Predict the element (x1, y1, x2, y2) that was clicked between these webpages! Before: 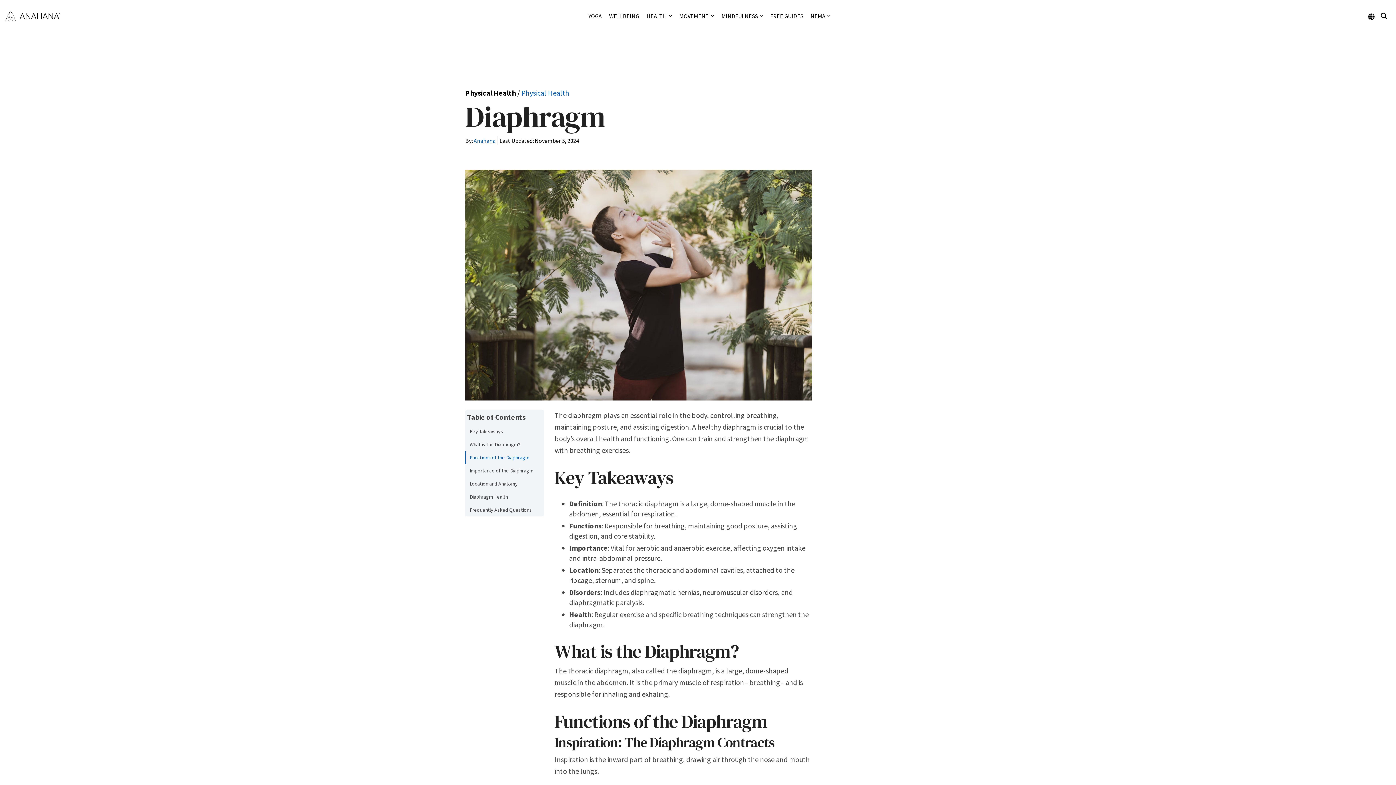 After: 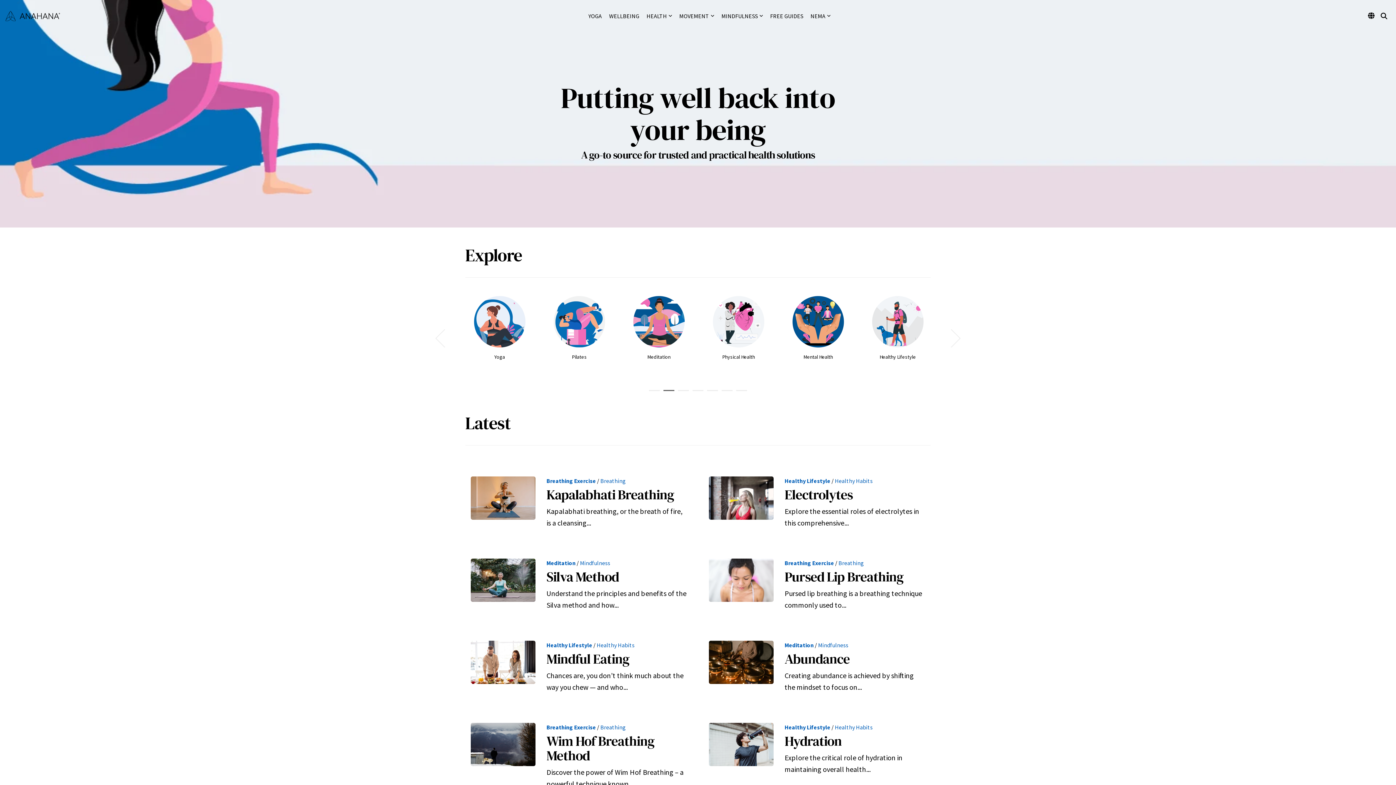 Action: bbox: (5, 11, 60, 21)